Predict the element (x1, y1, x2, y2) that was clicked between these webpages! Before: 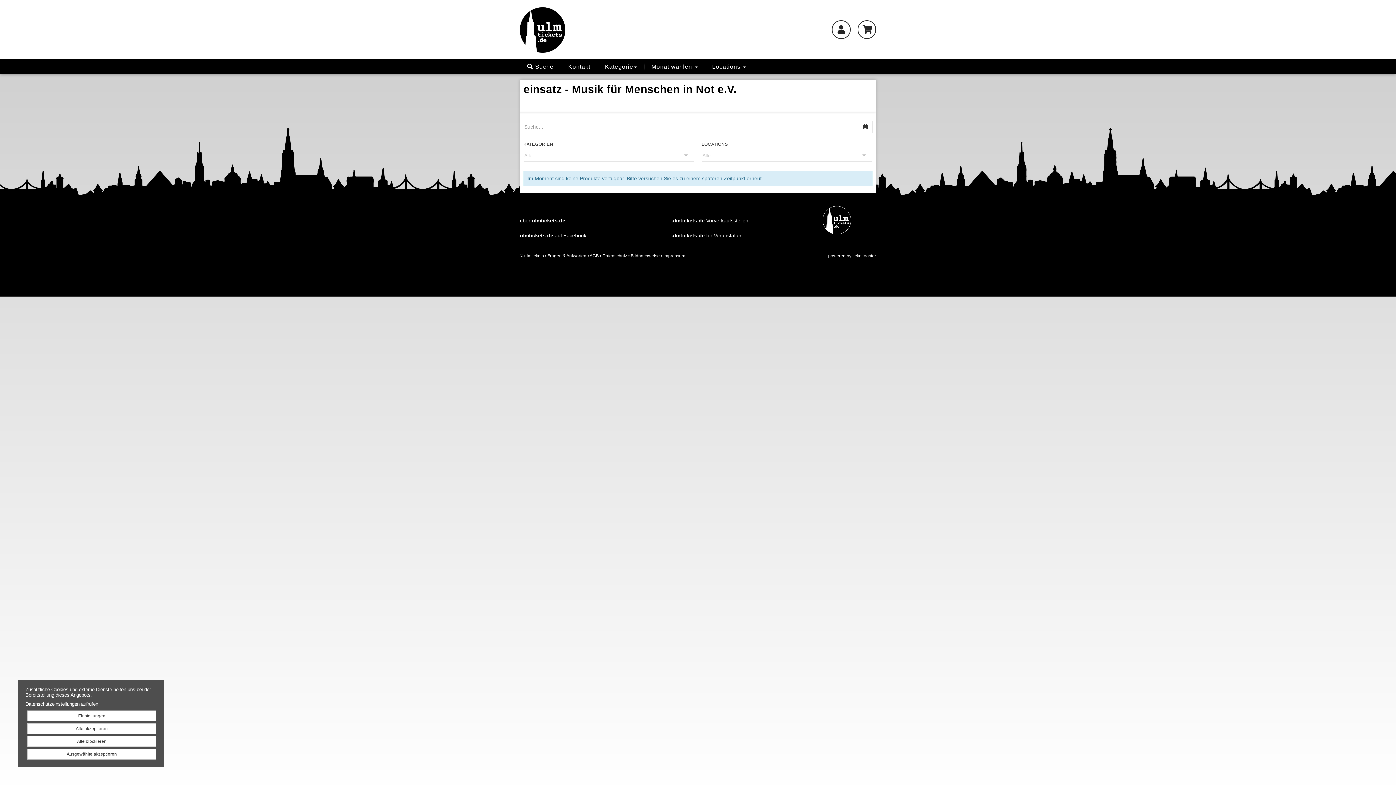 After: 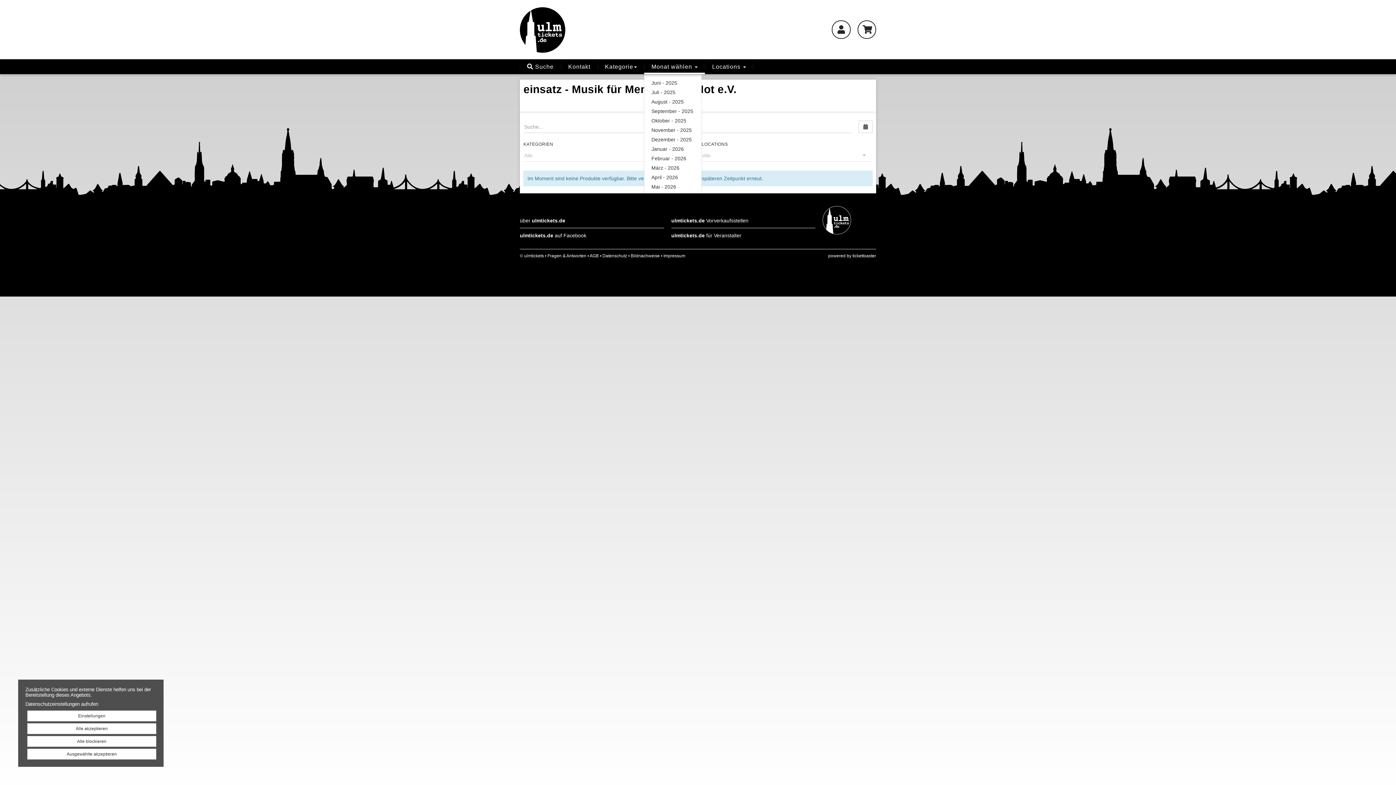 Action: label: Monat wählen  bbox: (644, 59, 705, 74)